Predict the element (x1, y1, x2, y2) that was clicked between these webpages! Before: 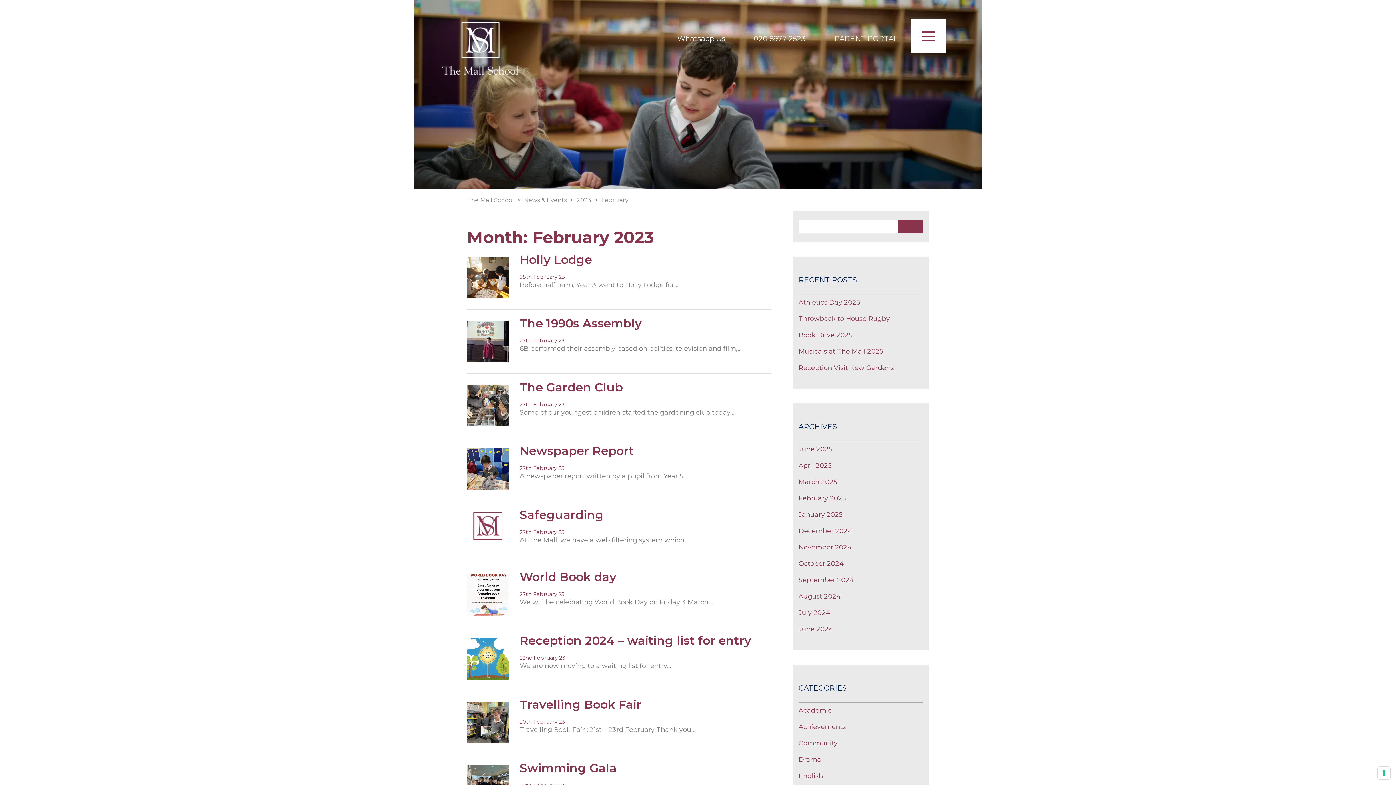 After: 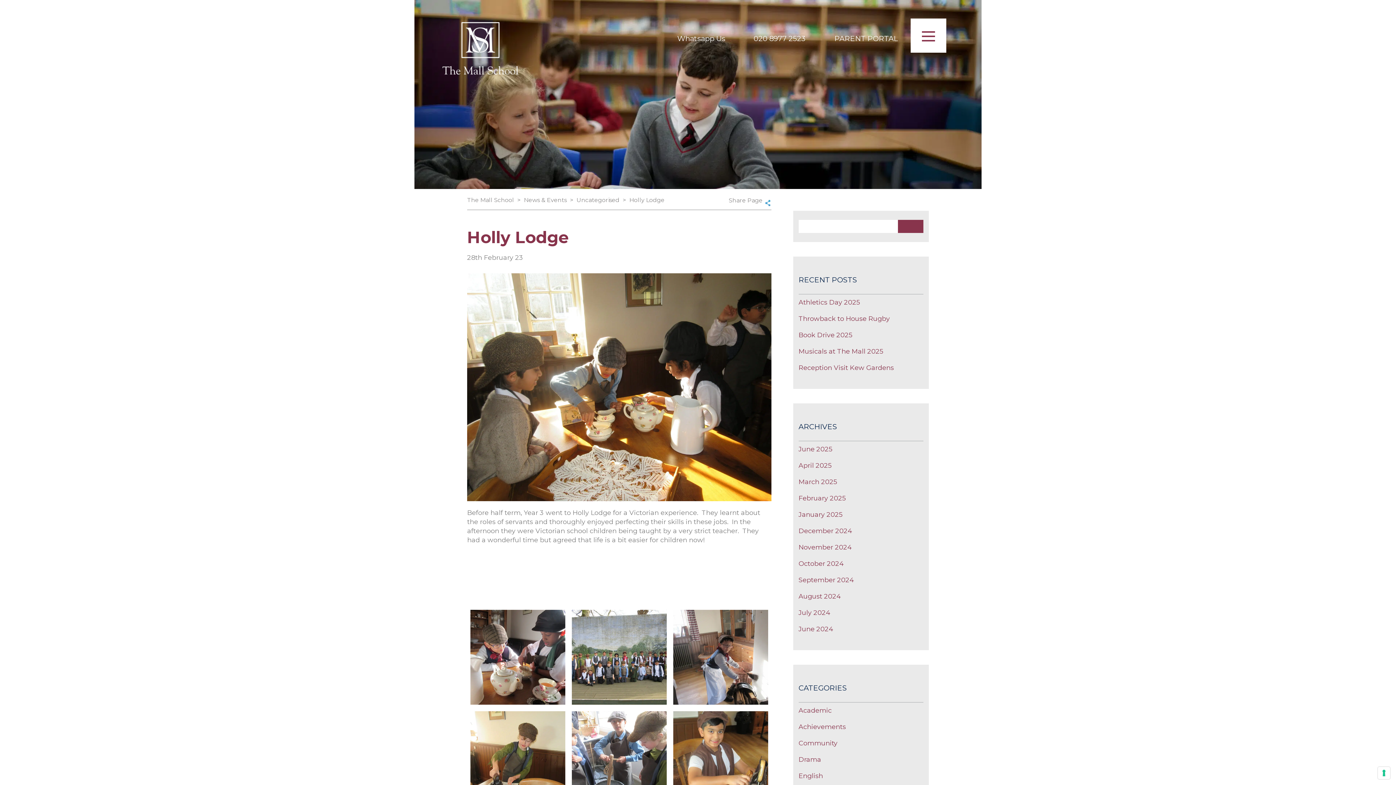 Action: label: Holly Lodge bbox: (519, 252, 592, 266)